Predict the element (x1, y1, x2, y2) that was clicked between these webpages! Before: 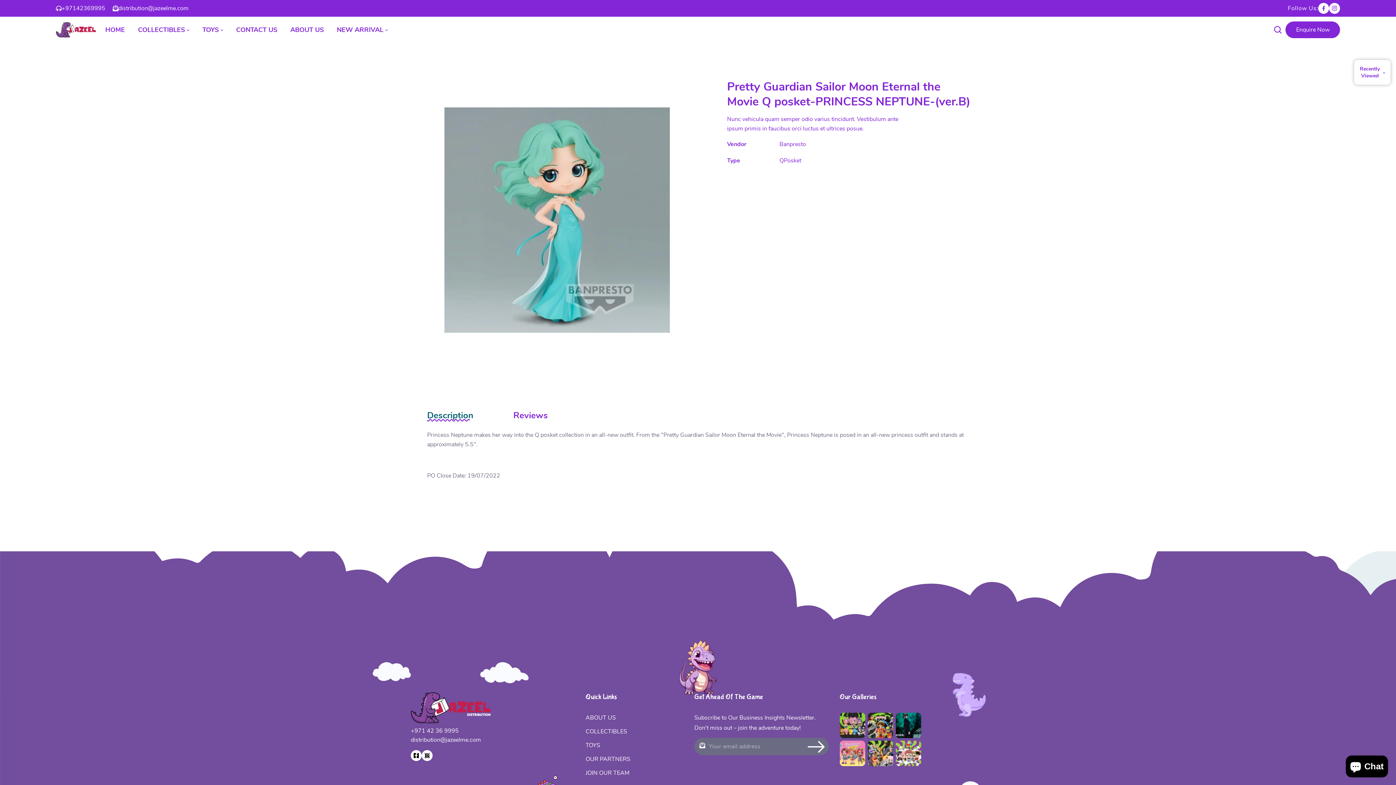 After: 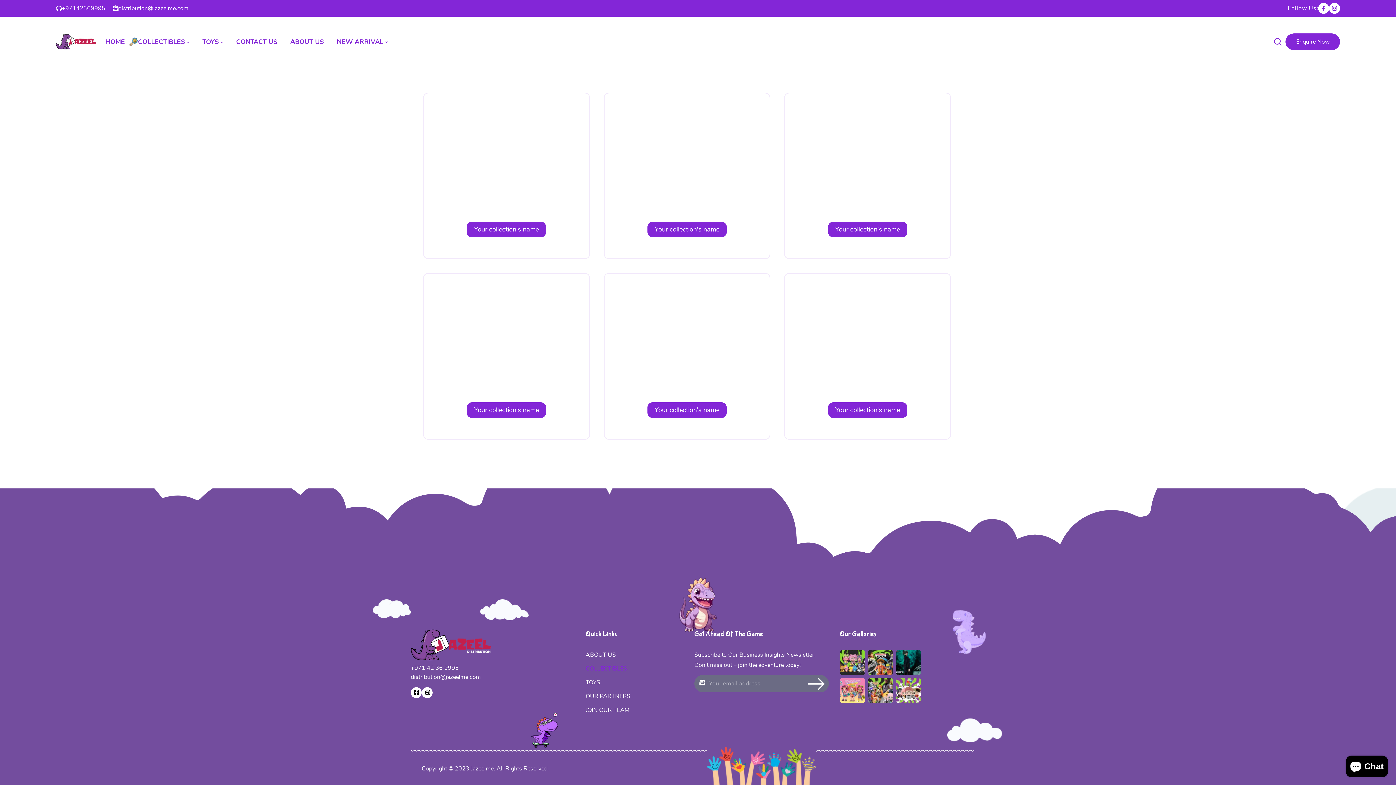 Action: label: COLLECTIBLES  bbox: (138, 24, 189, 35)